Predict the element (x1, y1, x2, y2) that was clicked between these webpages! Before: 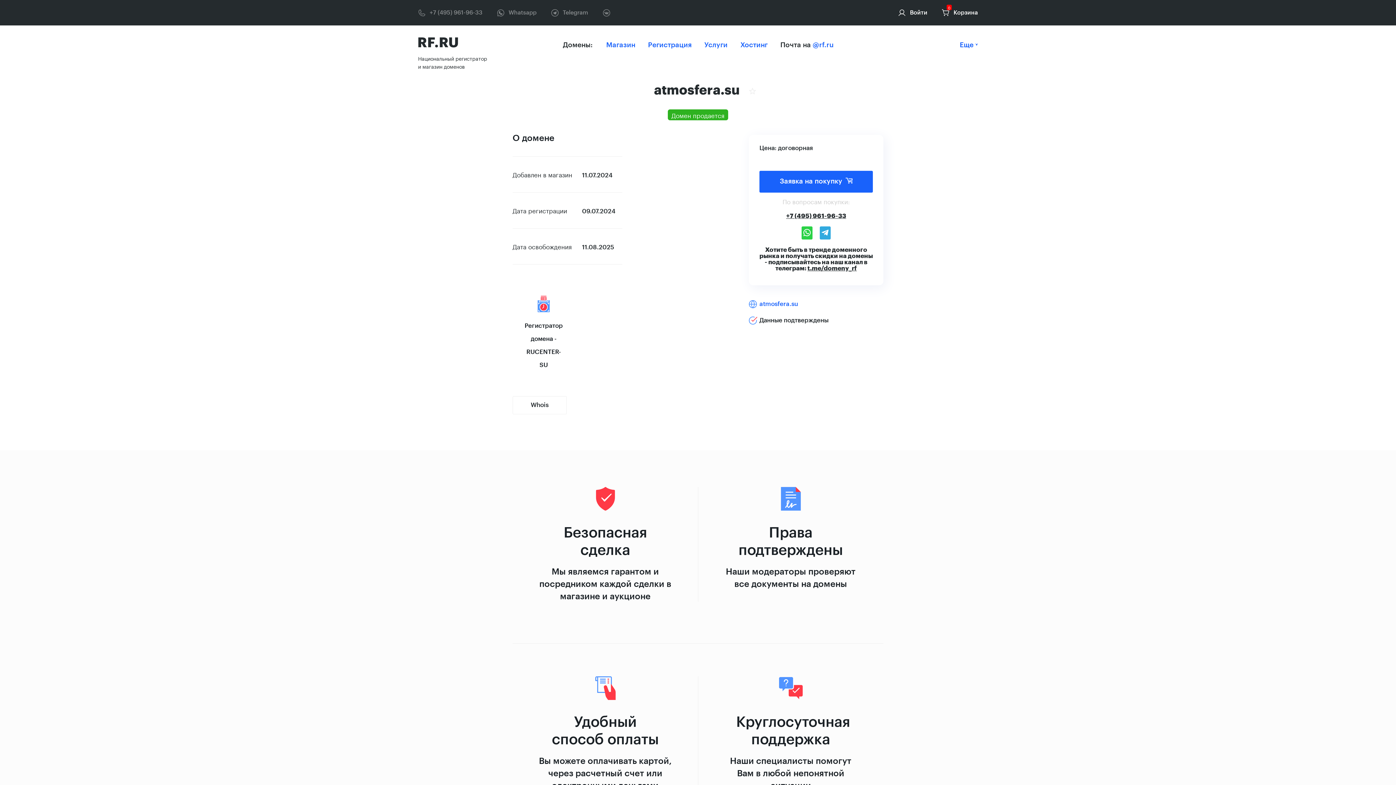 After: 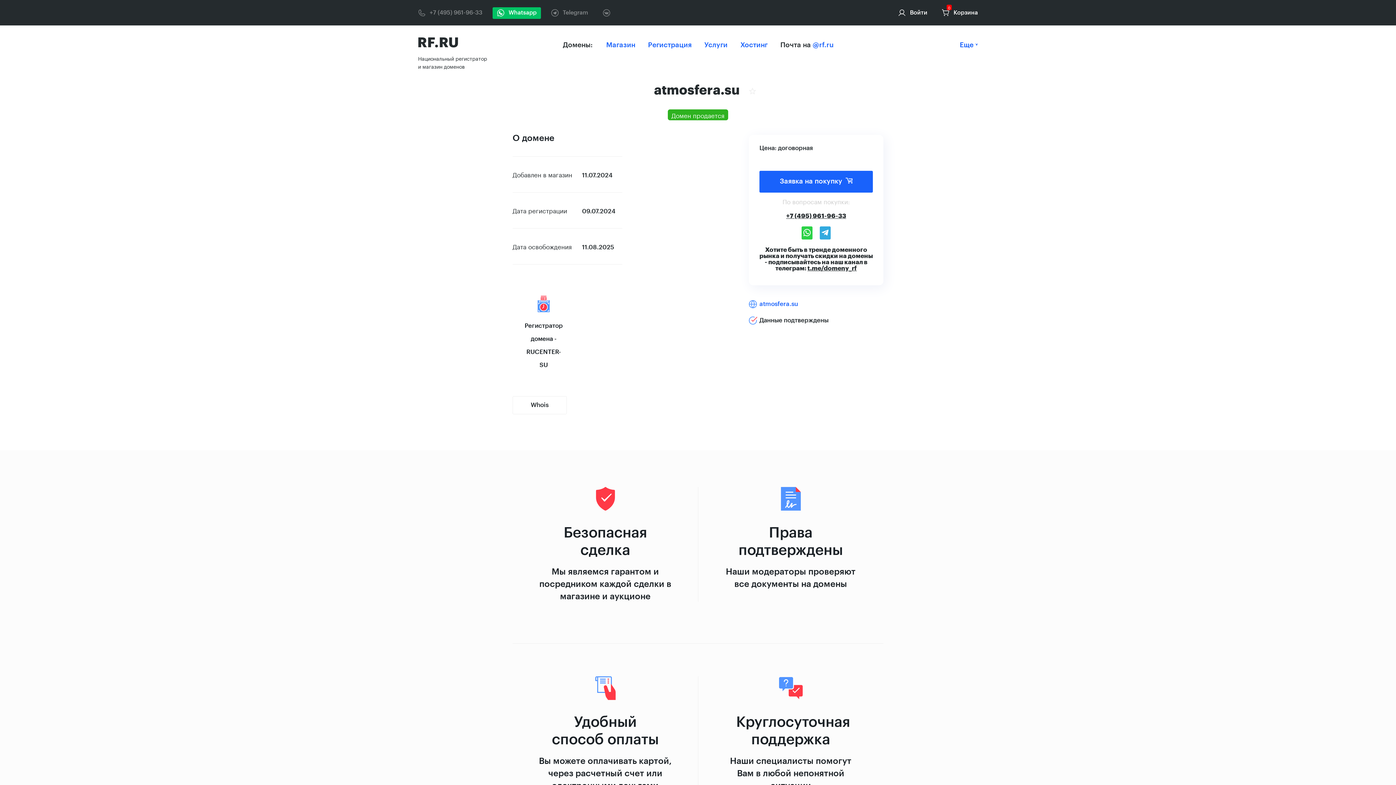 Action: label: Whatsapp bbox: (497, 8, 536, 16)